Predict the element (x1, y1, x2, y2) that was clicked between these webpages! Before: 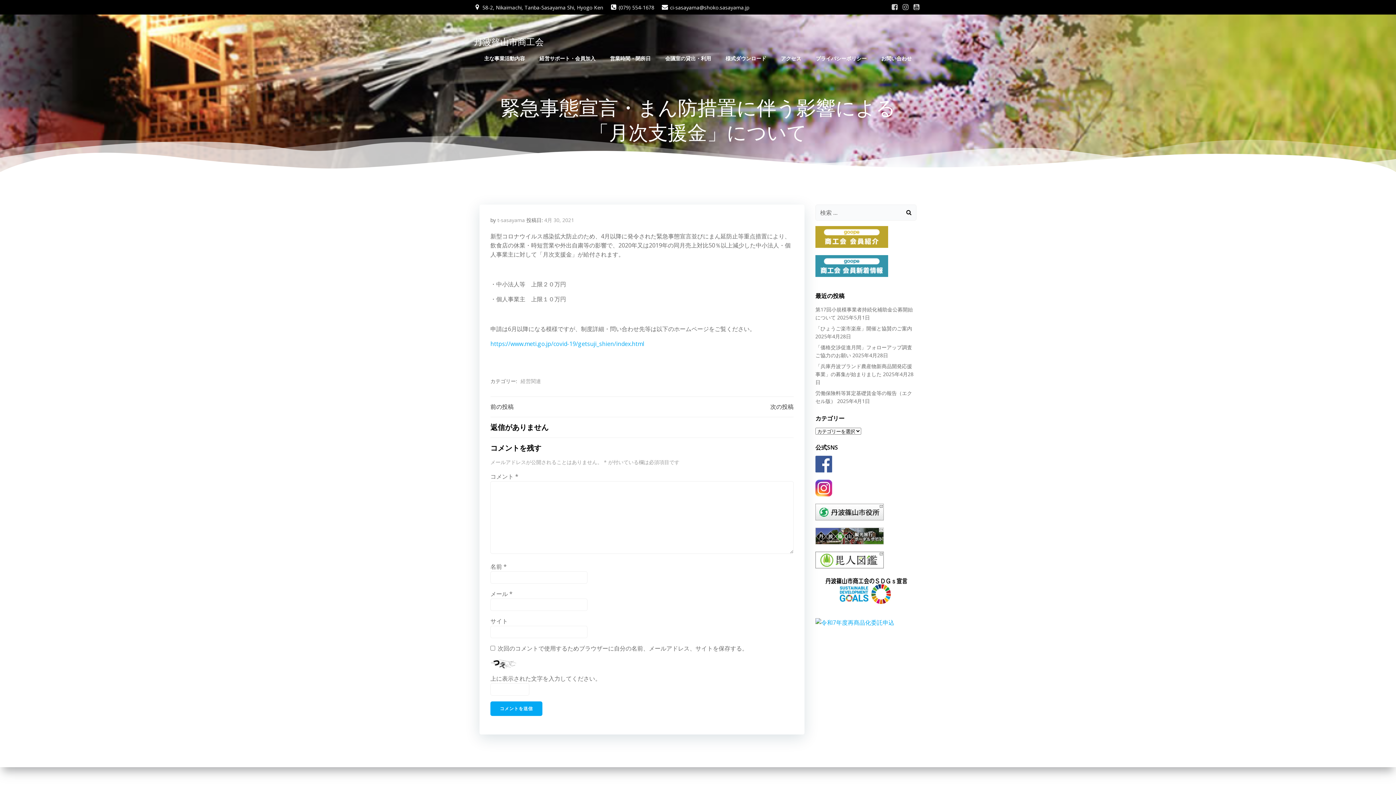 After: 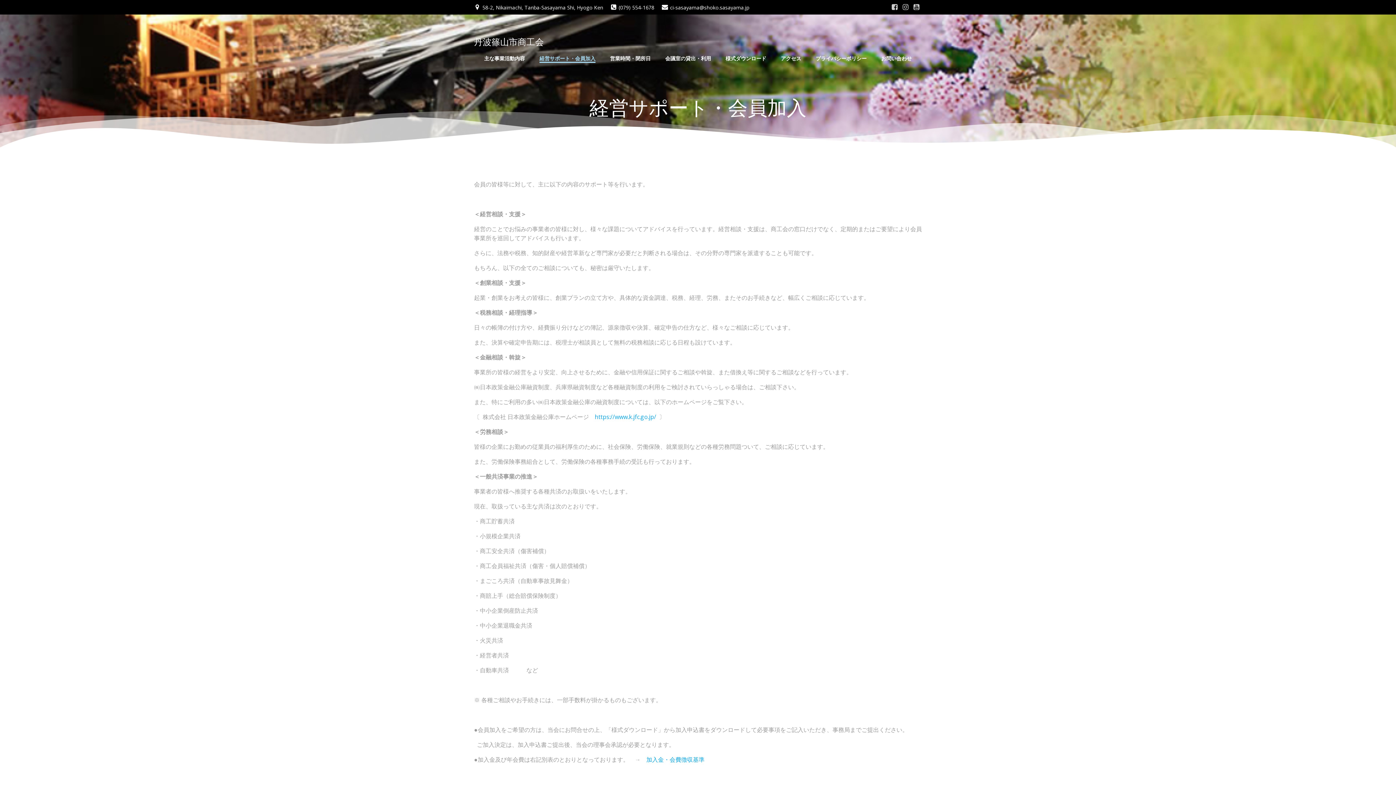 Action: bbox: (539, 54, 595, 62) label: 経営サポート・会員加入